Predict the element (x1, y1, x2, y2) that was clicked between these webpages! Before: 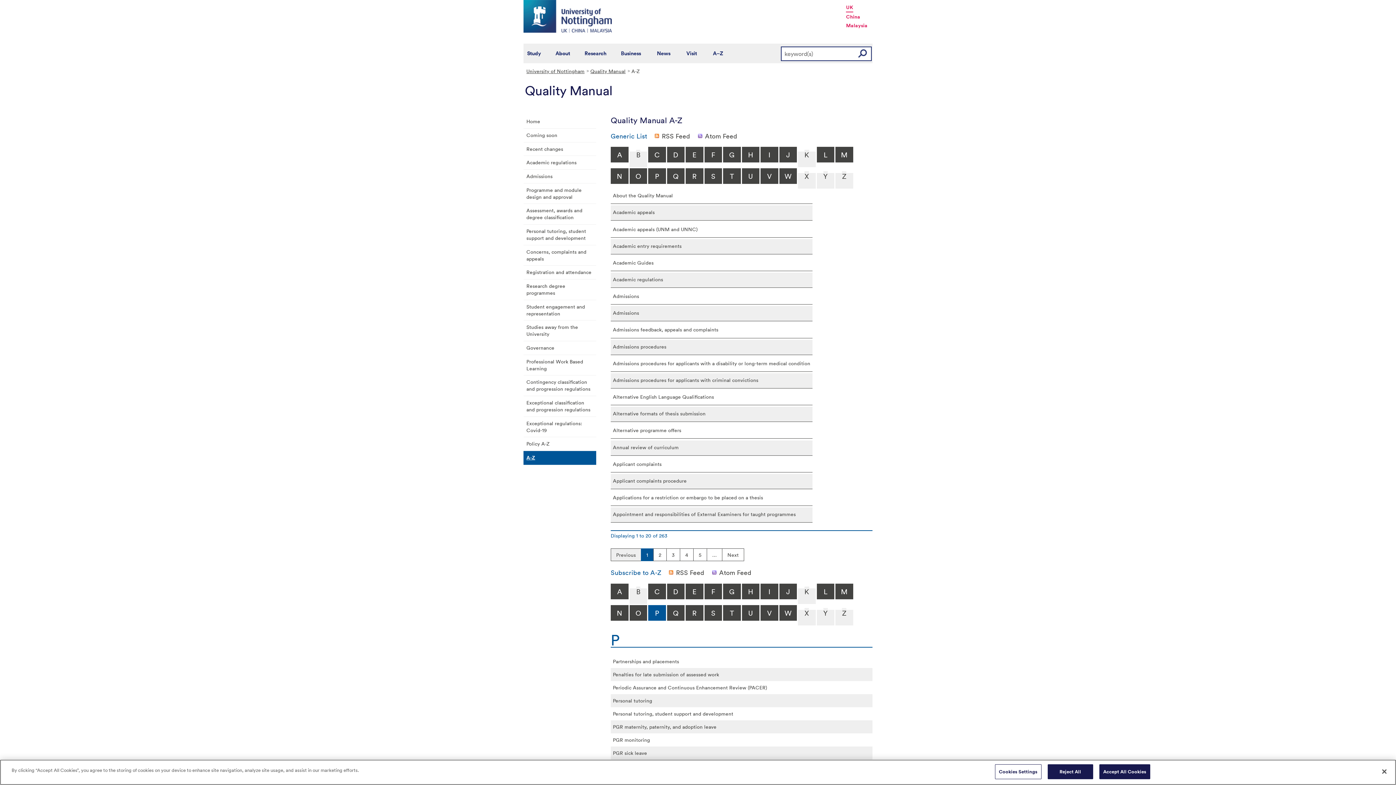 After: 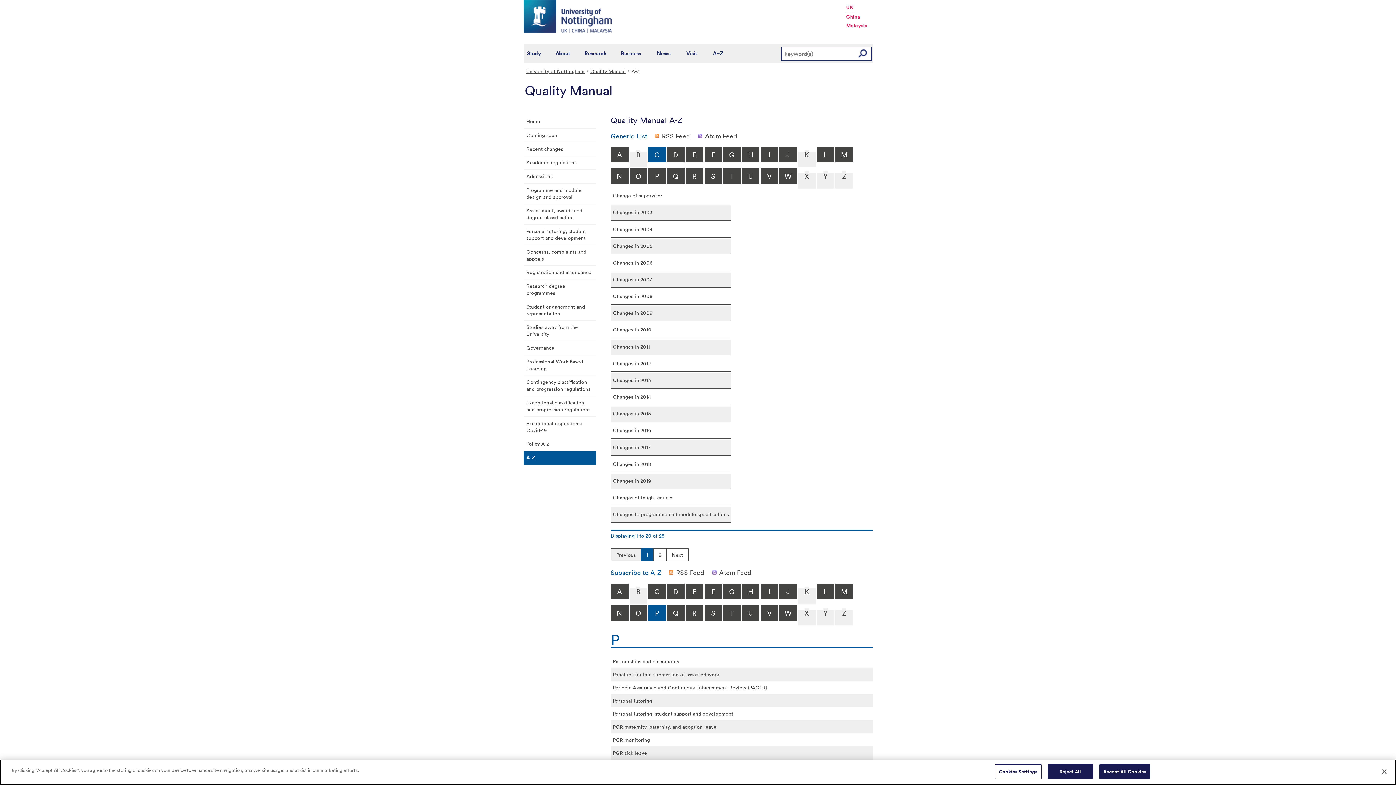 Action: bbox: (648, 146, 666, 162) label: C